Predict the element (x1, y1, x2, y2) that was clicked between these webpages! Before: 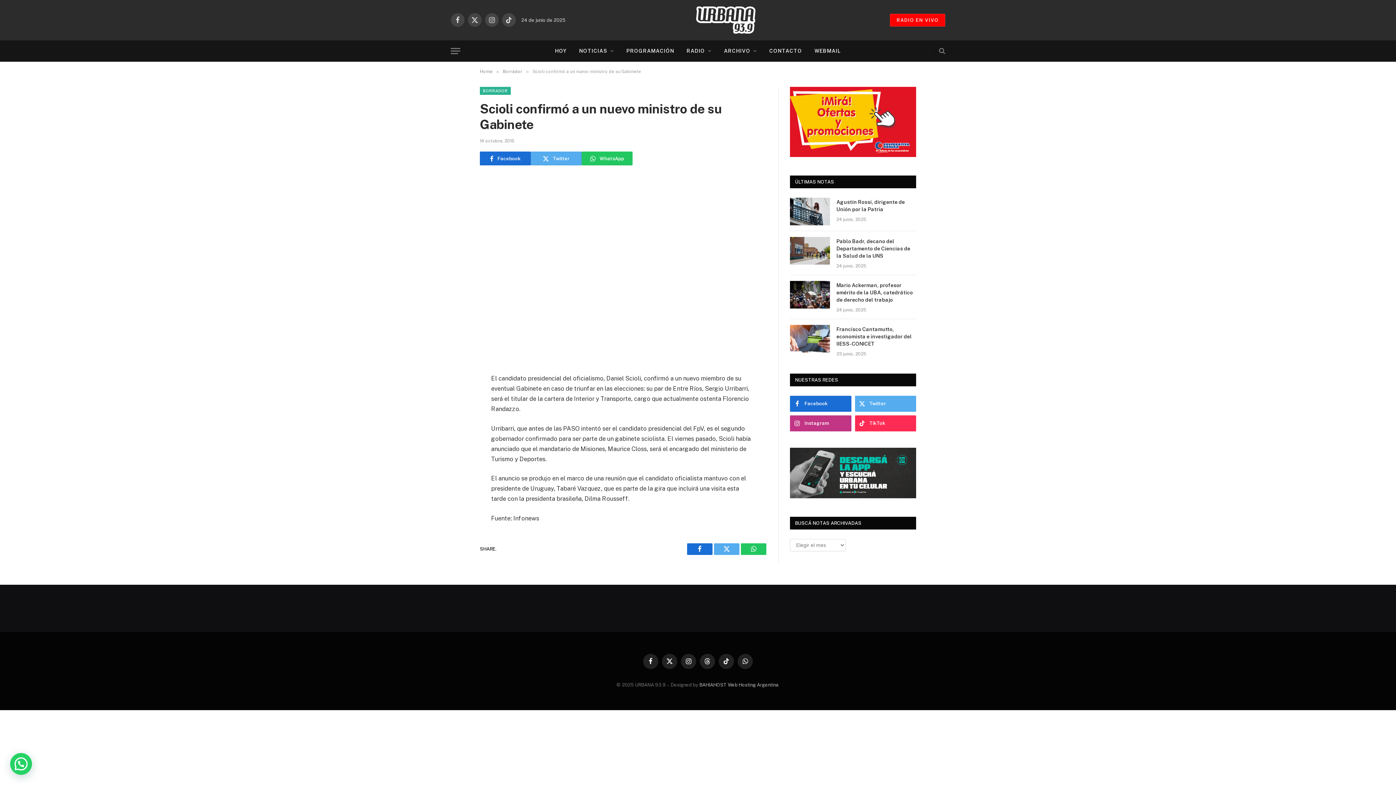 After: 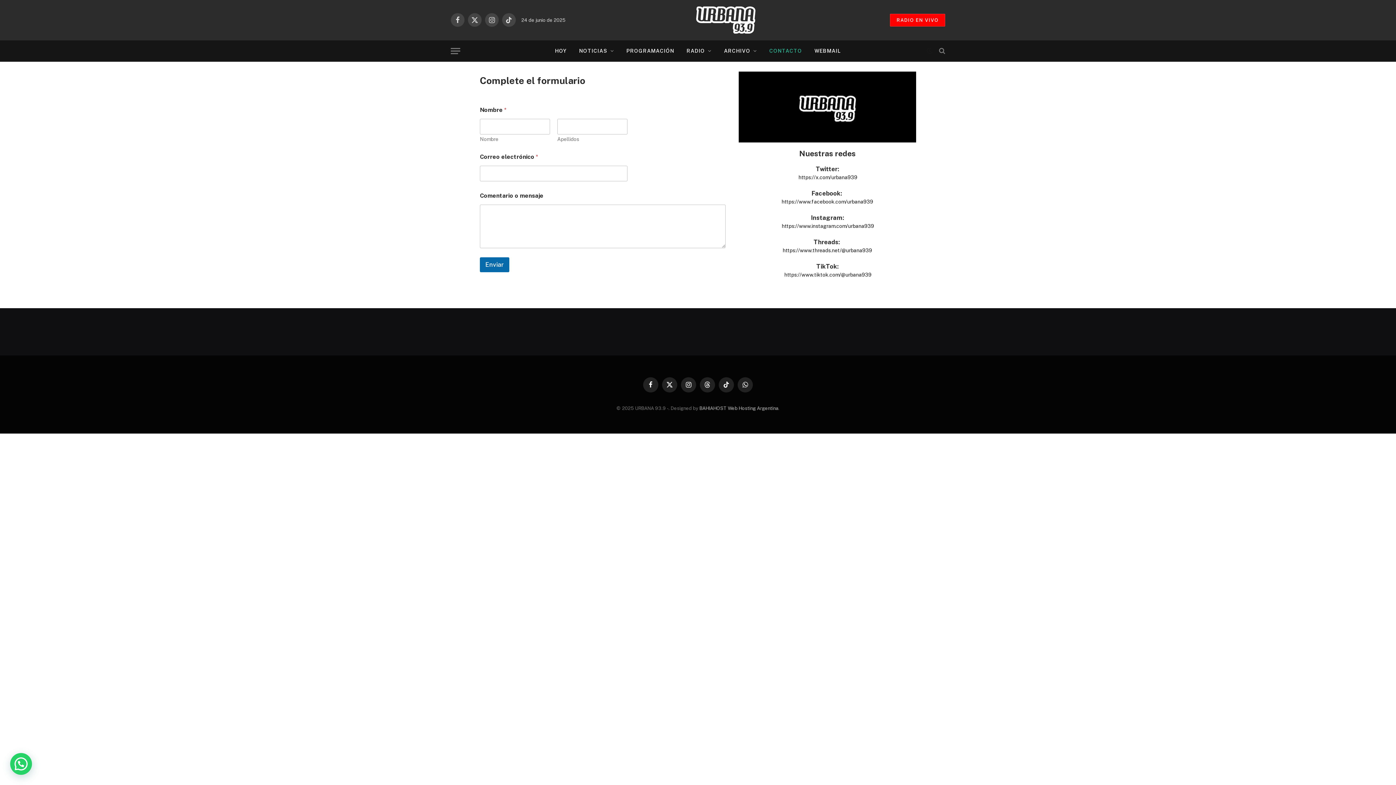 Action: label: CONTACTO bbox: (763, 40, 808, 61)